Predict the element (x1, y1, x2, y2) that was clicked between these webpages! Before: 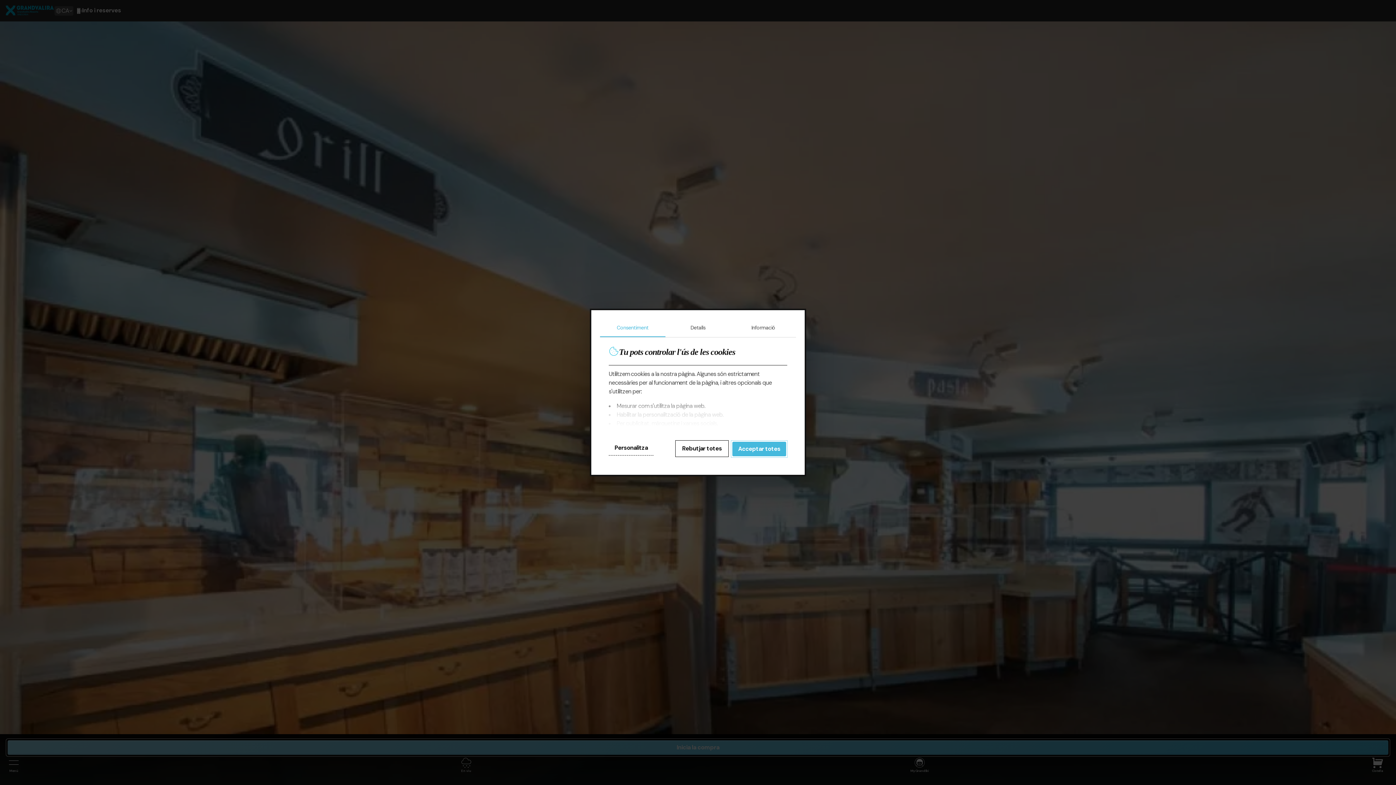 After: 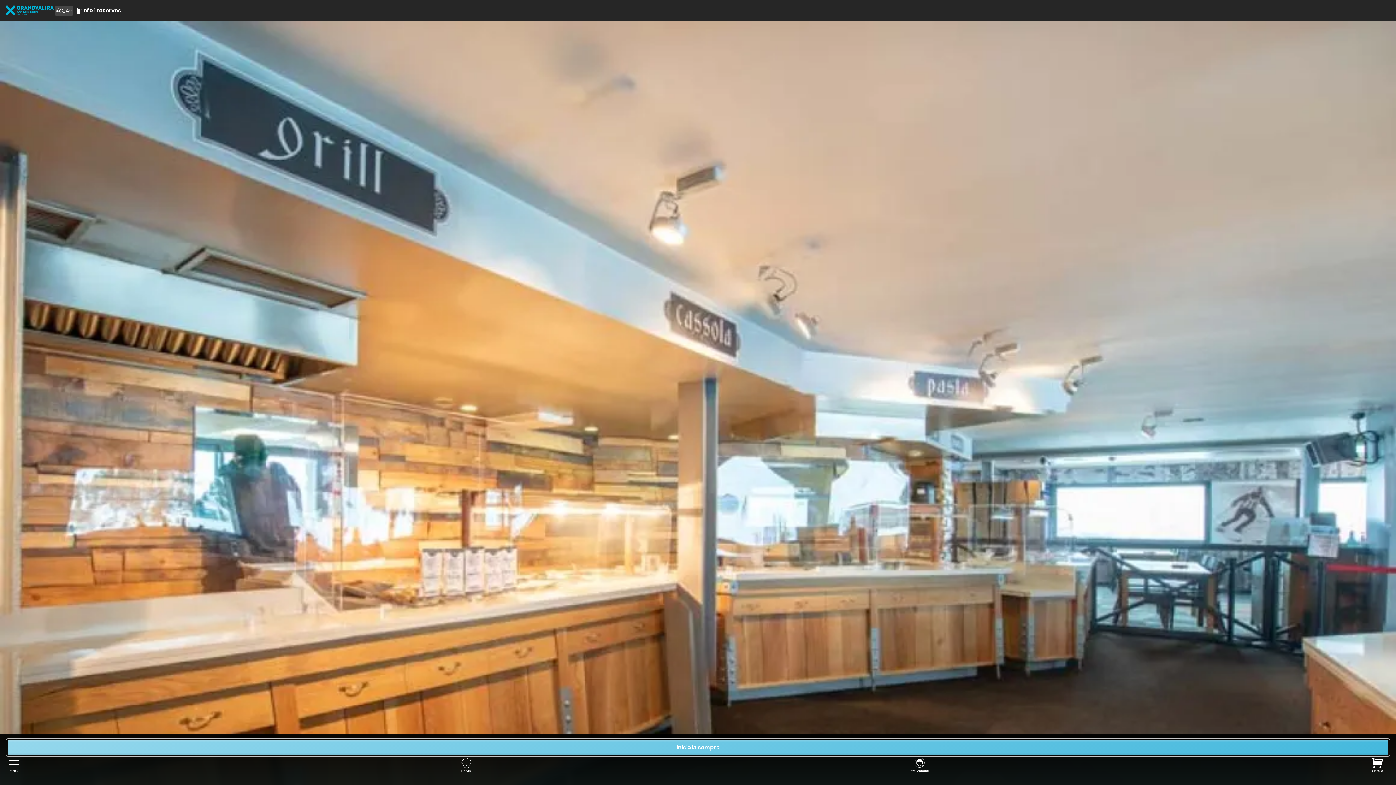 Action: label: Rebutjar totes bbox: (675, 440, 728, 456)